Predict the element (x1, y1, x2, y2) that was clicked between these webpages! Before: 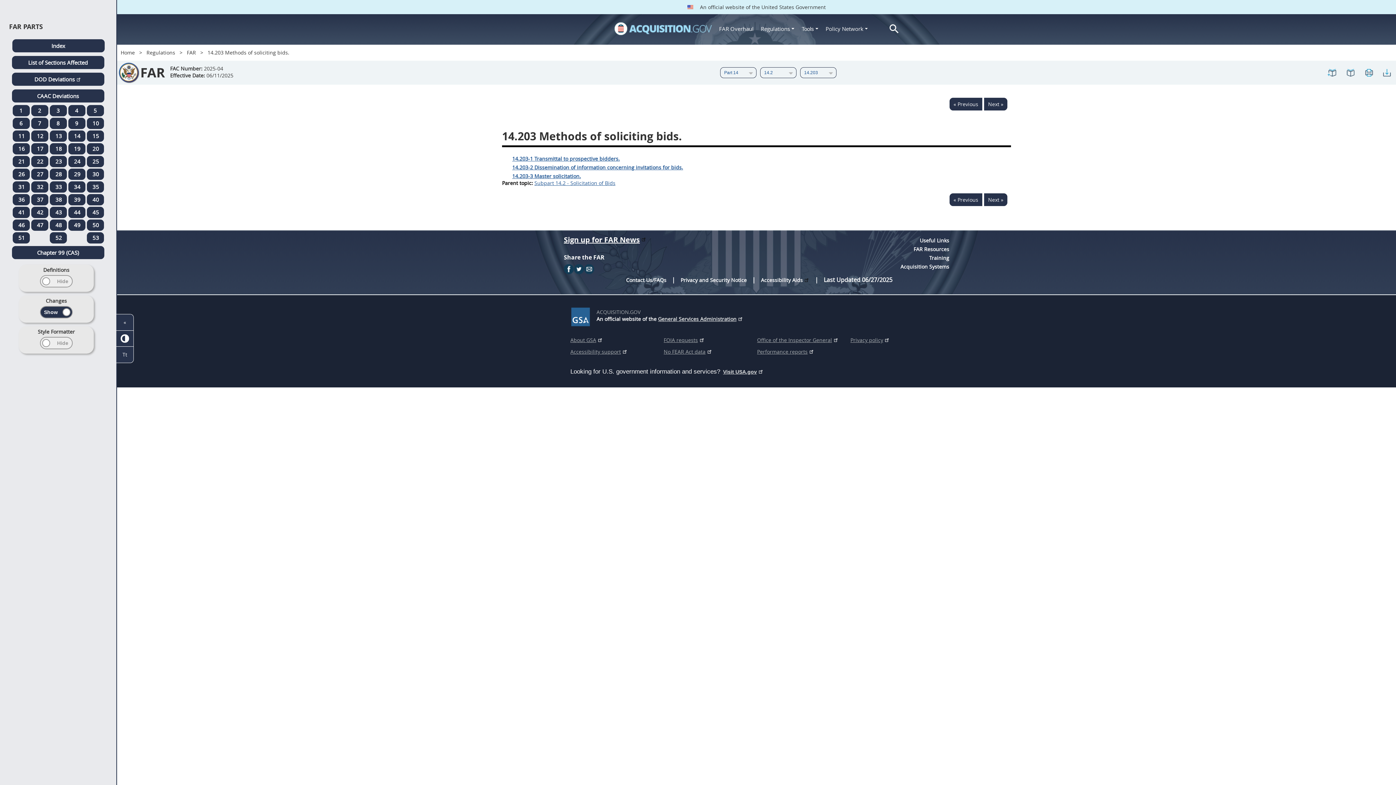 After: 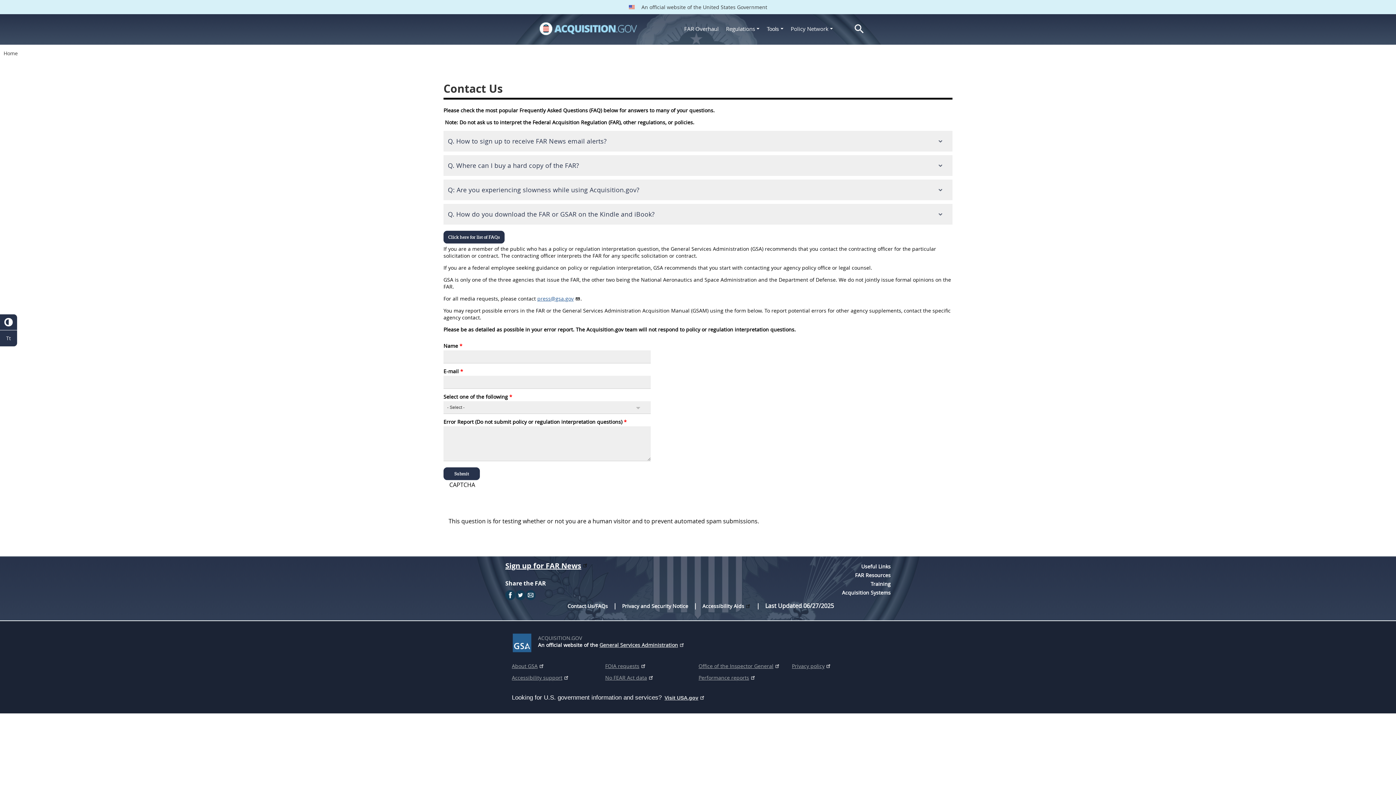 Action: label: Contact Us/FAQs bbox: (626, 276, 666, 283)